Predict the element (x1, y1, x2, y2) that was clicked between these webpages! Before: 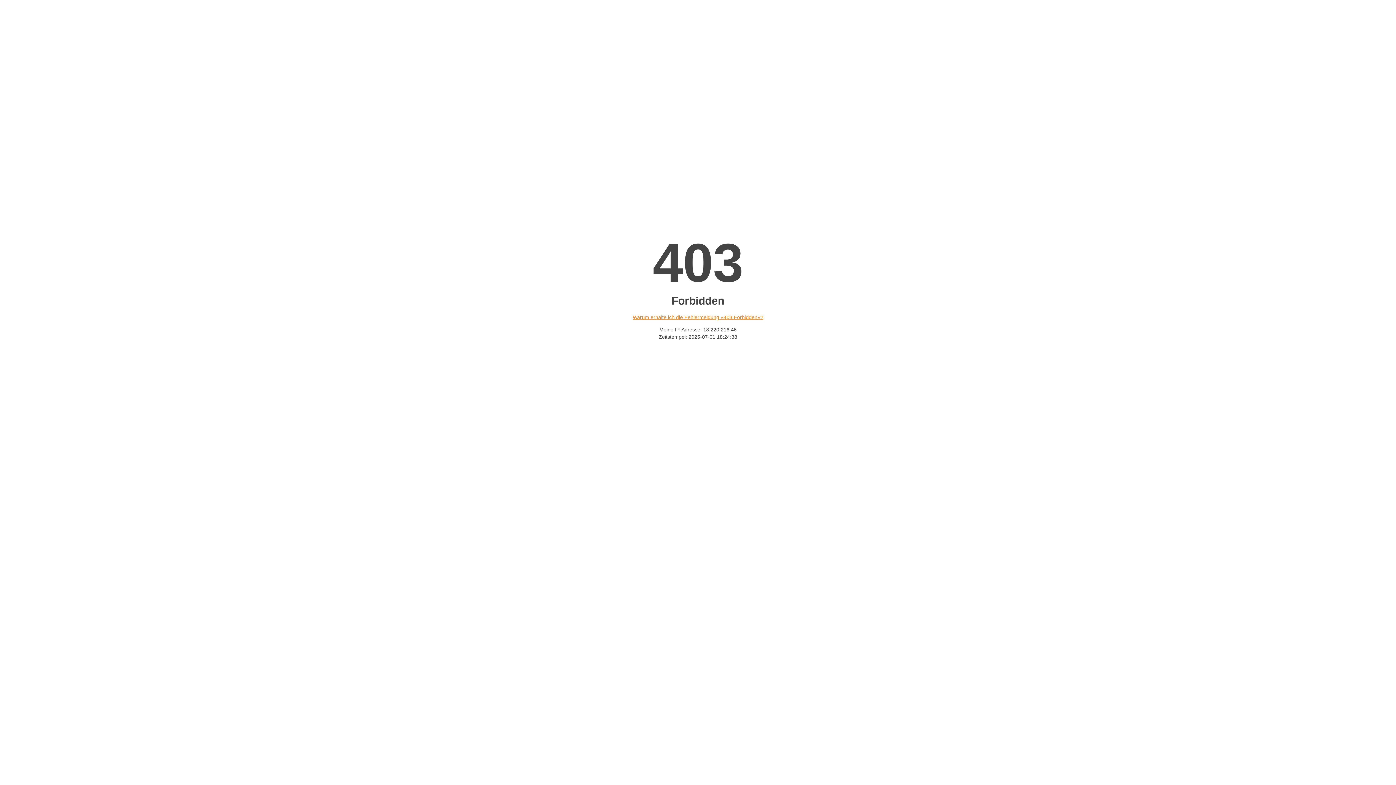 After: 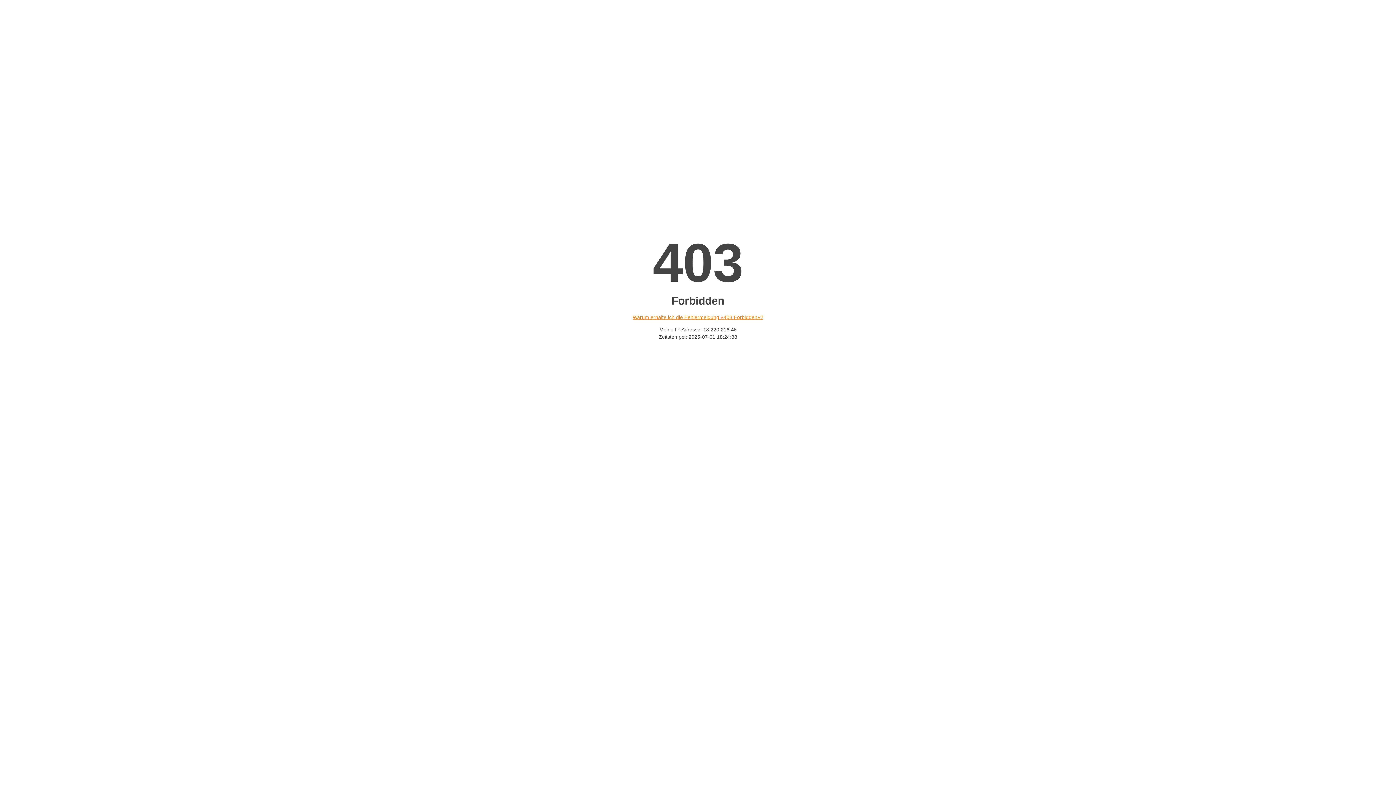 Action: label: Warum erhalte ich die Fehlermeldung «403 Forbidden»? bbox: (632, 314, 763, 320)